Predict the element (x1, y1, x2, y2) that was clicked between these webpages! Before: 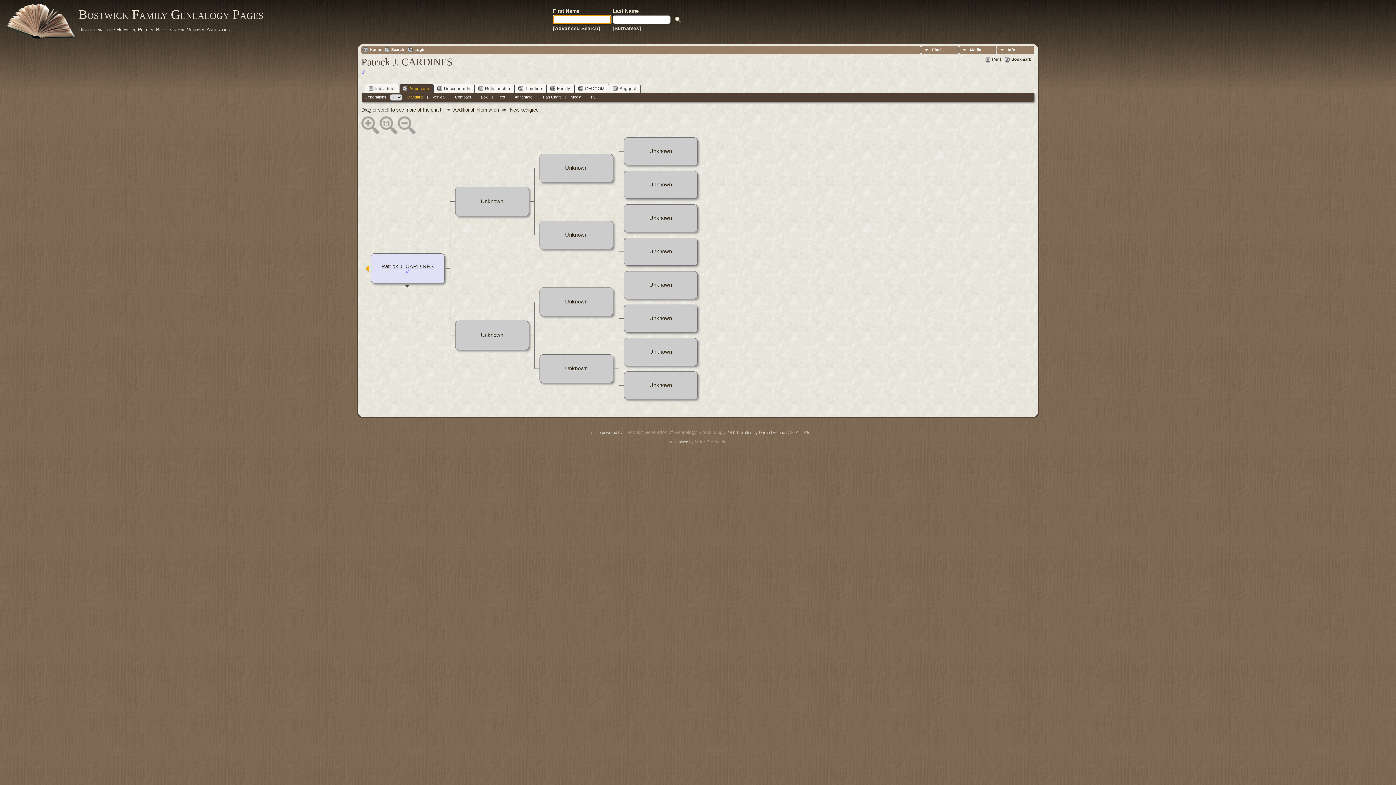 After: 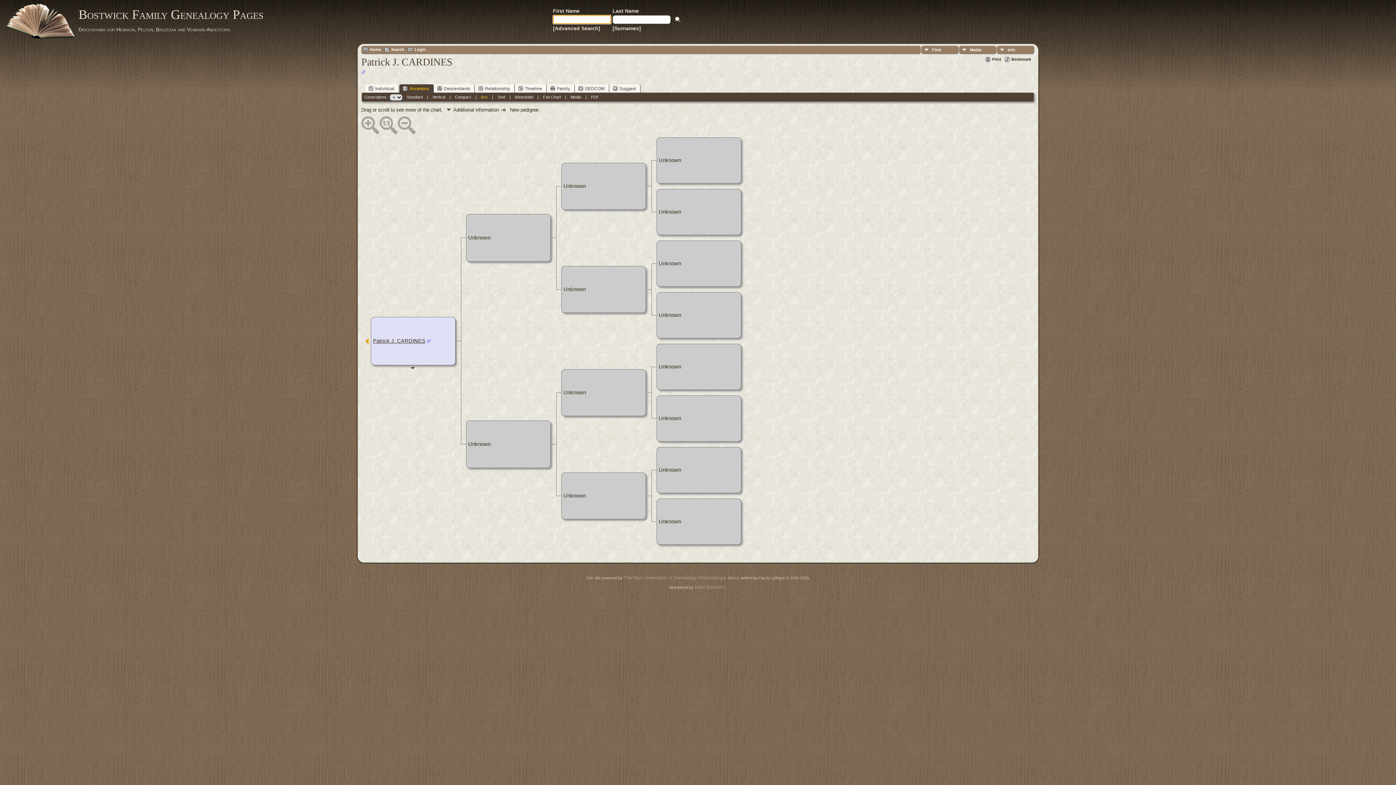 Action: bbox: (480, 94, 487, 99) label: Box